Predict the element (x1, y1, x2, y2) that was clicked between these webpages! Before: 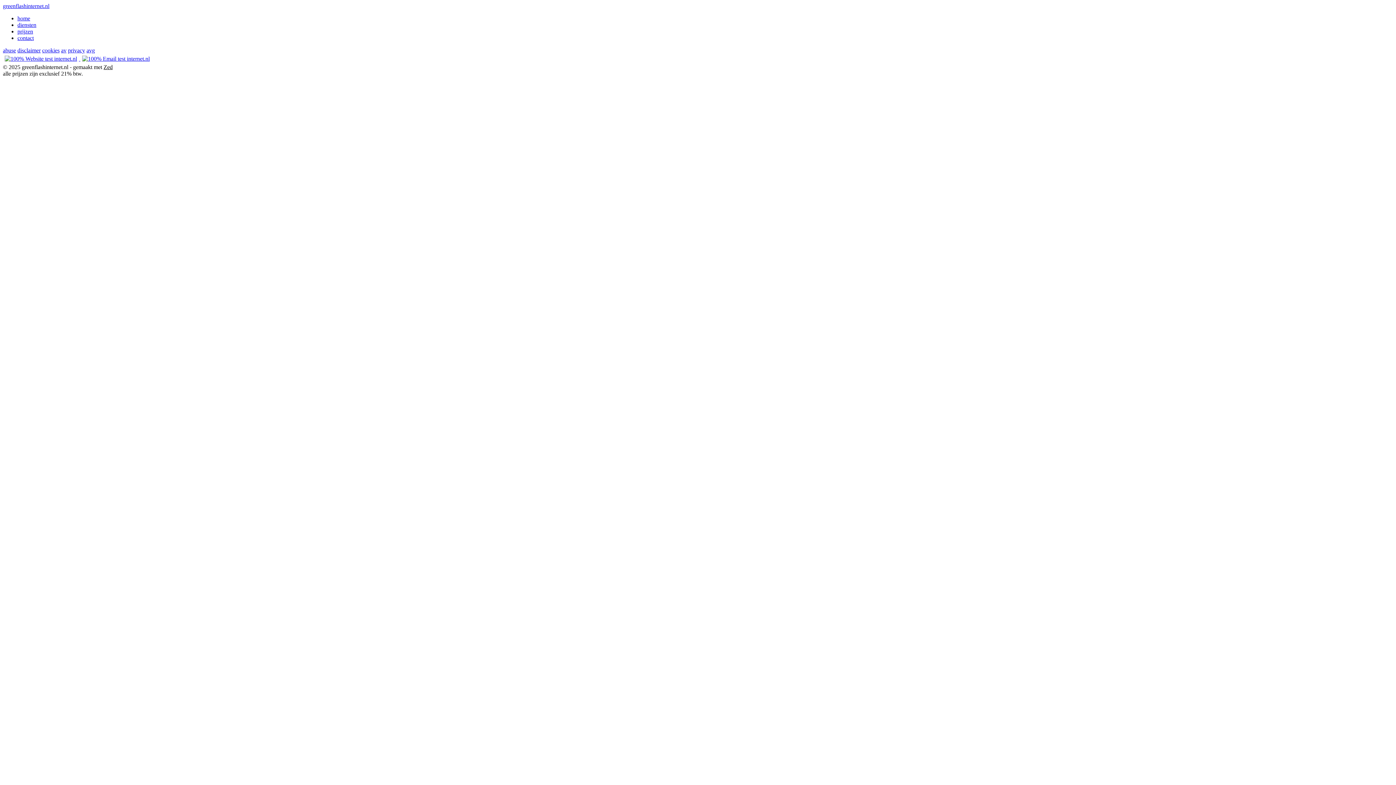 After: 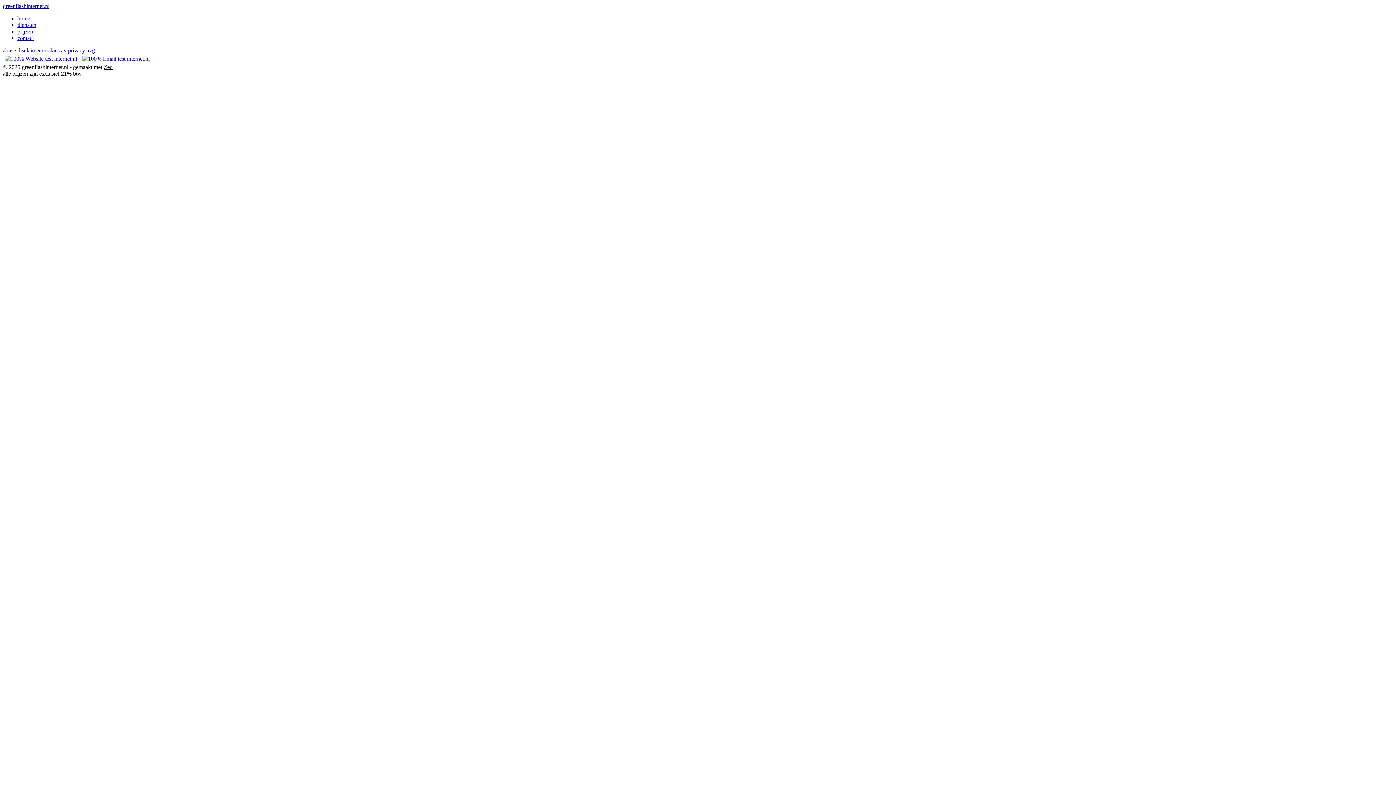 Action: bbox: (2, 55, 80, 61) label:  